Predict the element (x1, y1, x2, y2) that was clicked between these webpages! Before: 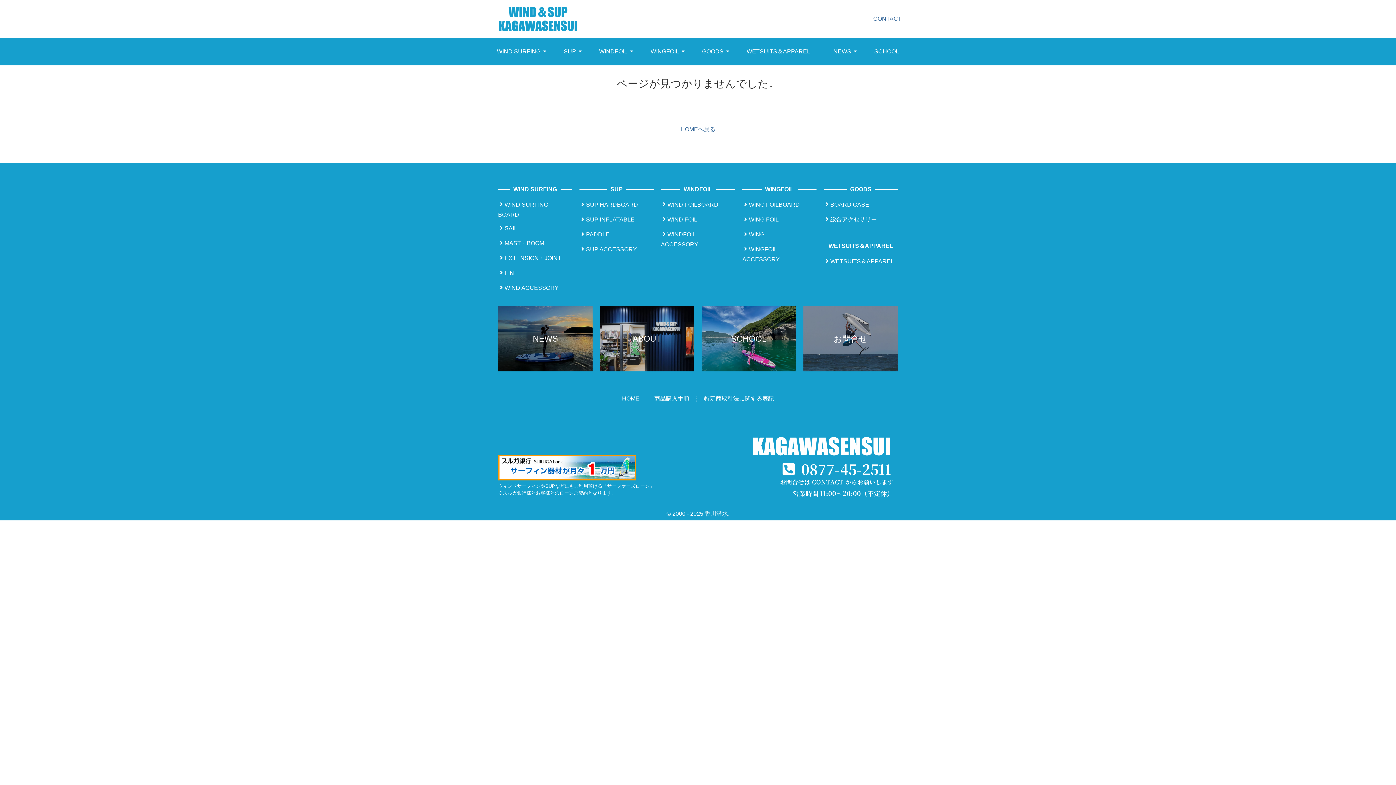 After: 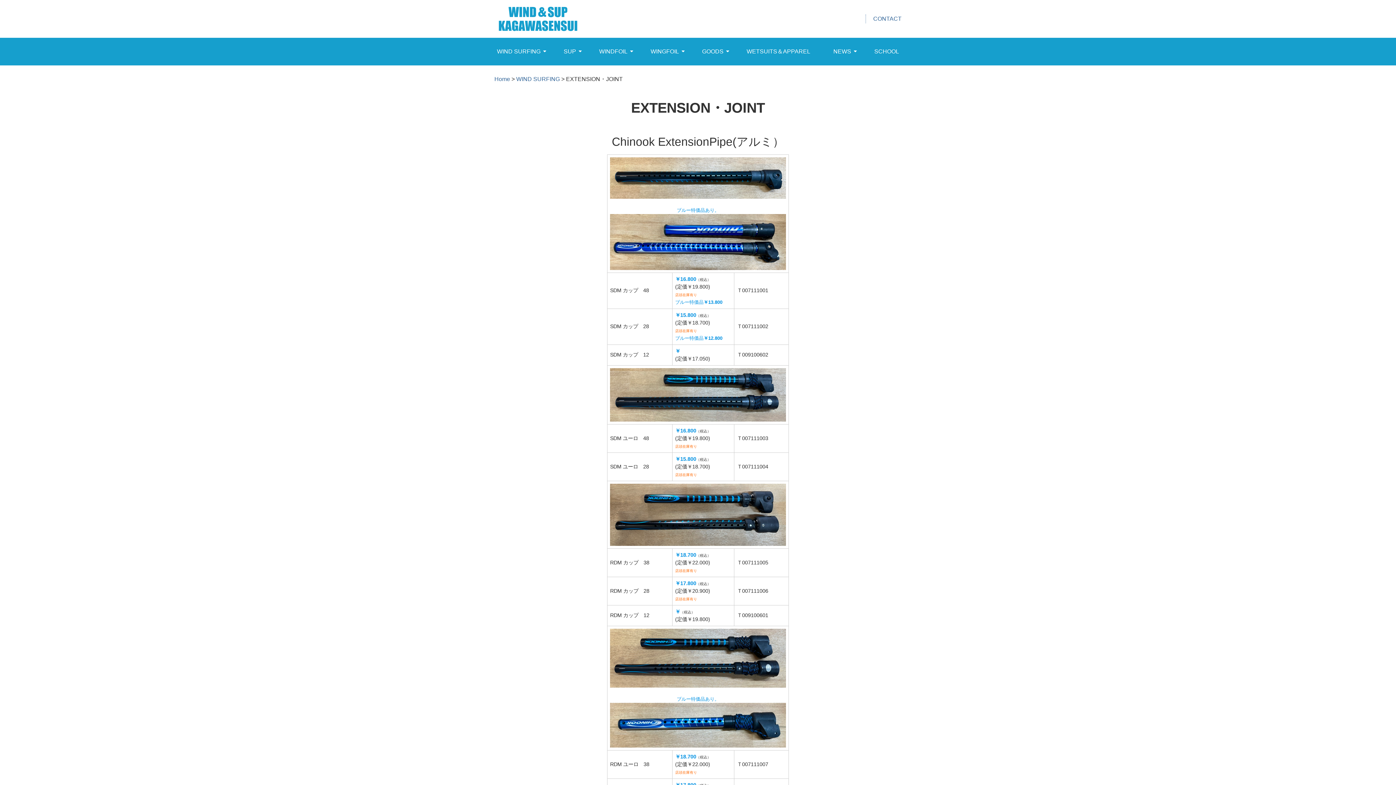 Action: label: EXTENSION・JOINT bbox: (498, 249, 572, 264)